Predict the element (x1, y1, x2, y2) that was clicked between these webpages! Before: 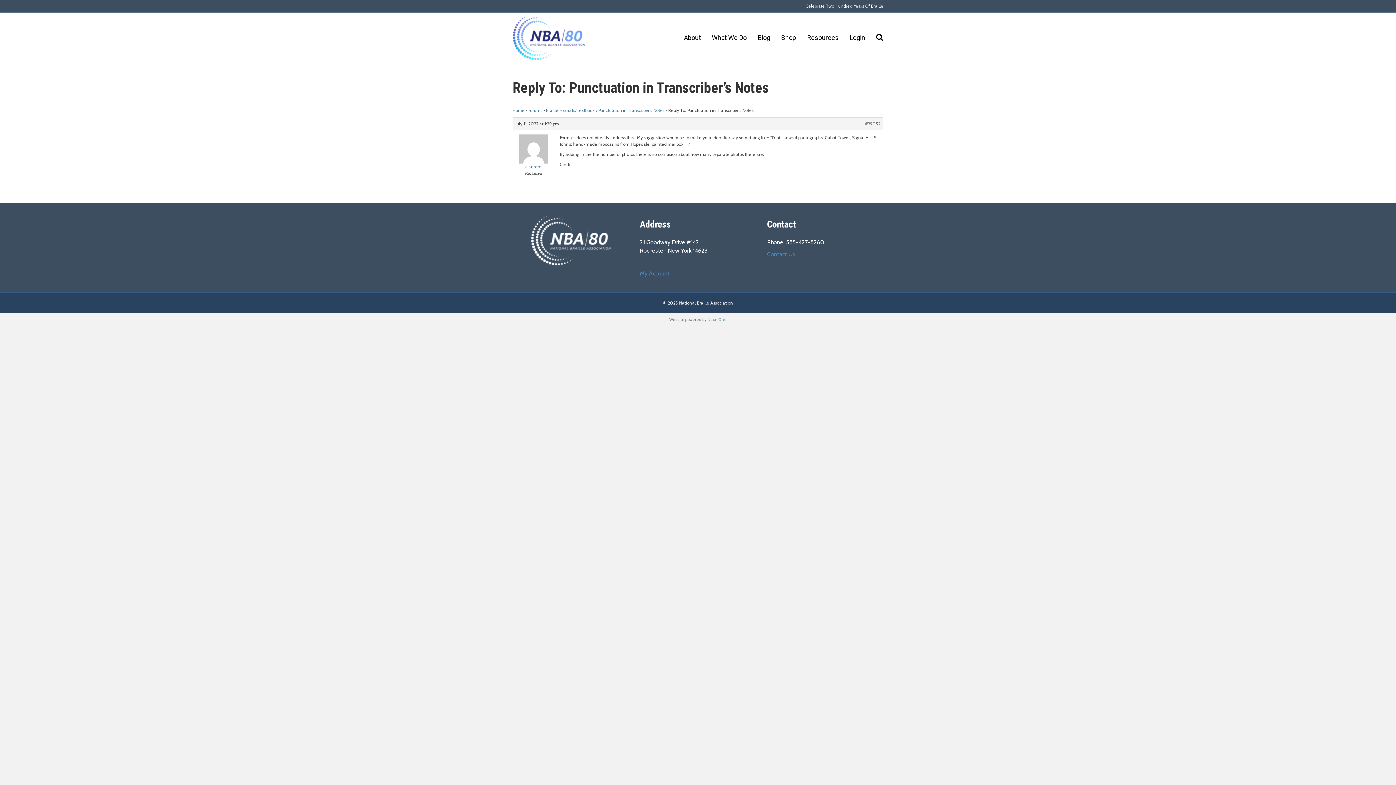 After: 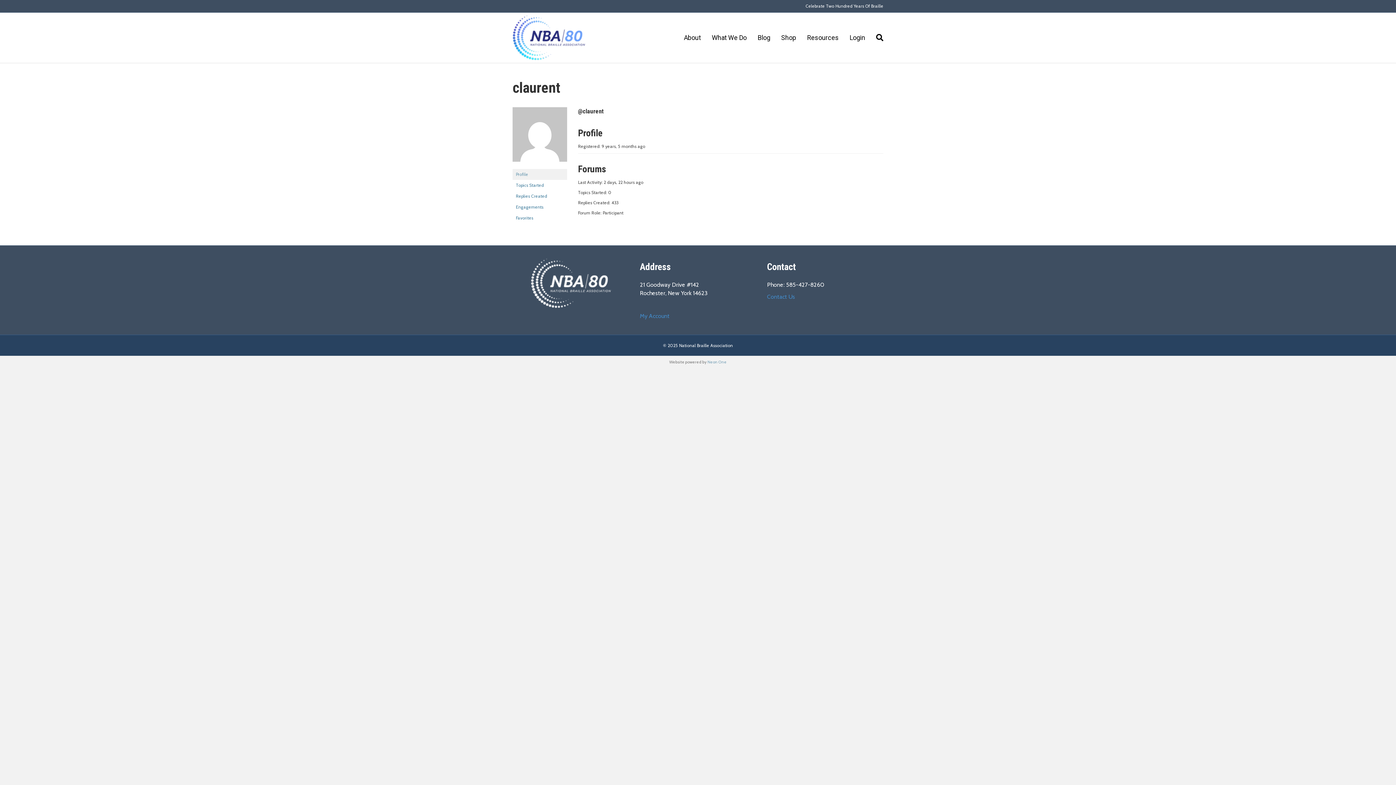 Action: bbox: (512, 143, 554, 170) label: claurent